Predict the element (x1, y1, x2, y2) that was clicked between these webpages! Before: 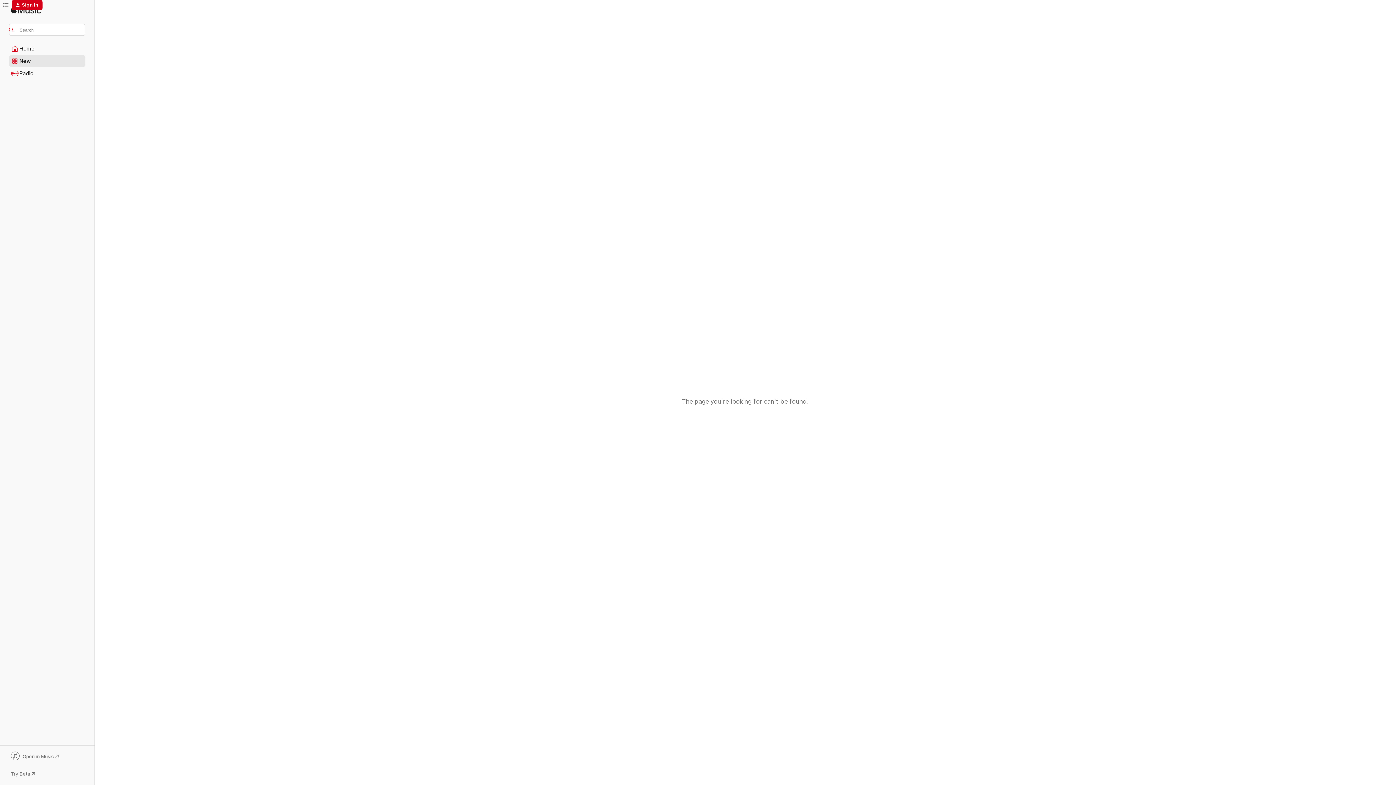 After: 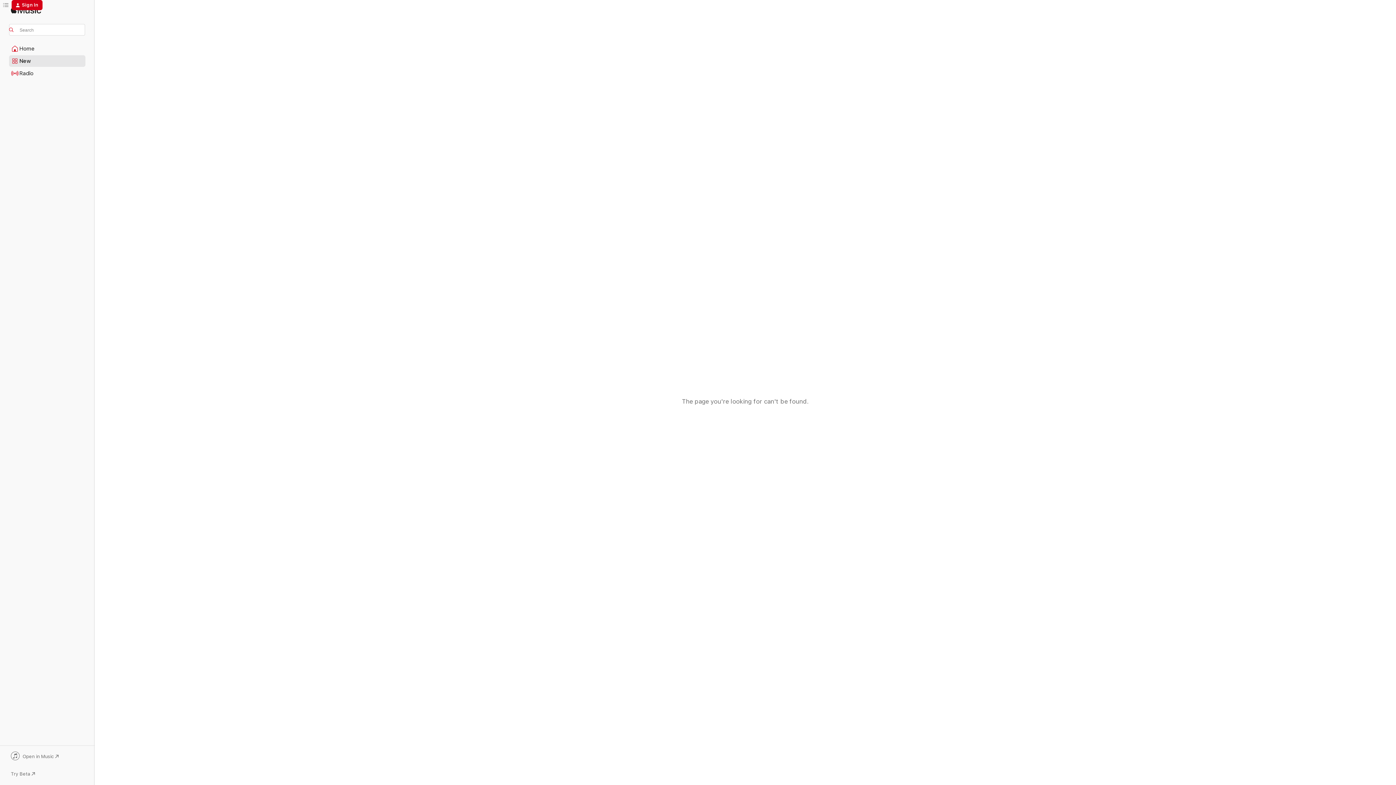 Action: bbox: (9, 752, 85, 762) label: Open in Music